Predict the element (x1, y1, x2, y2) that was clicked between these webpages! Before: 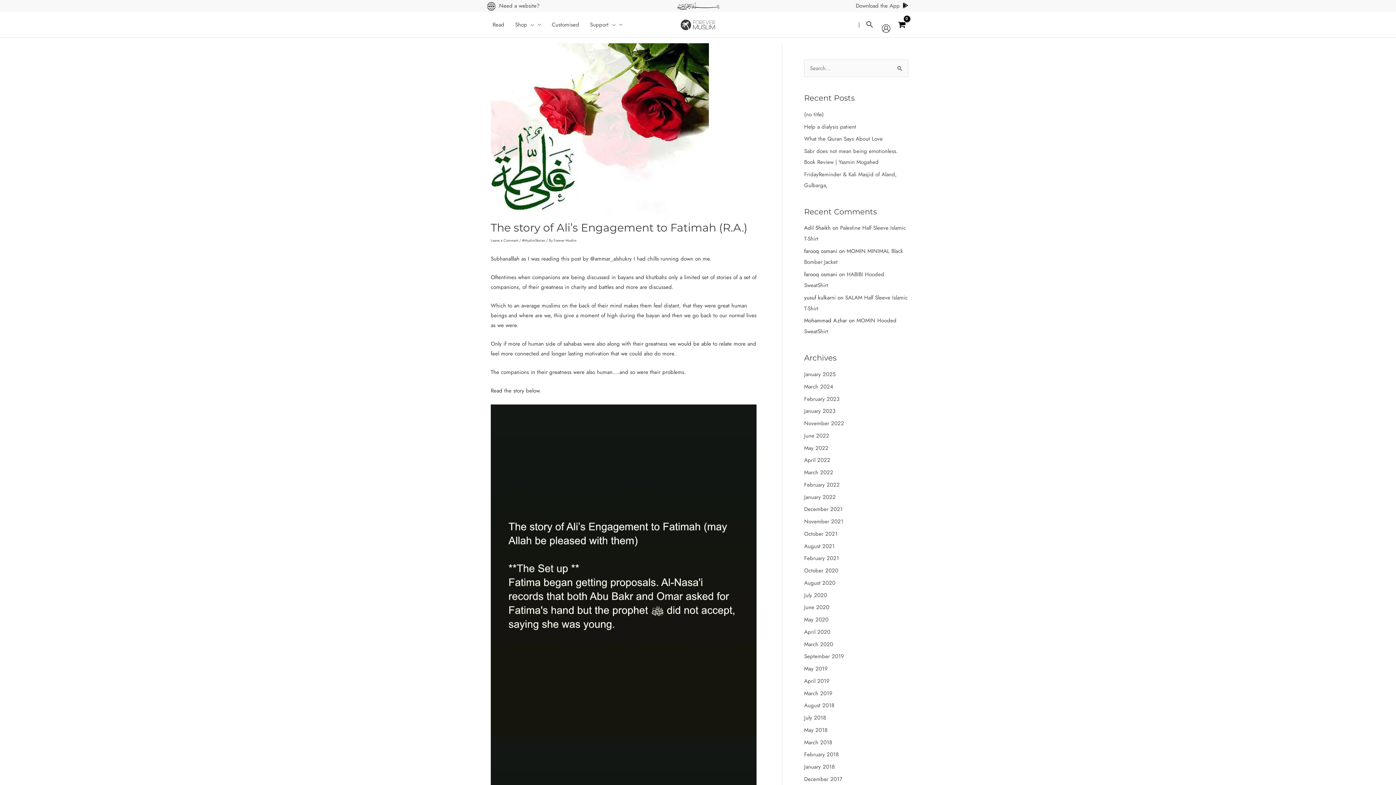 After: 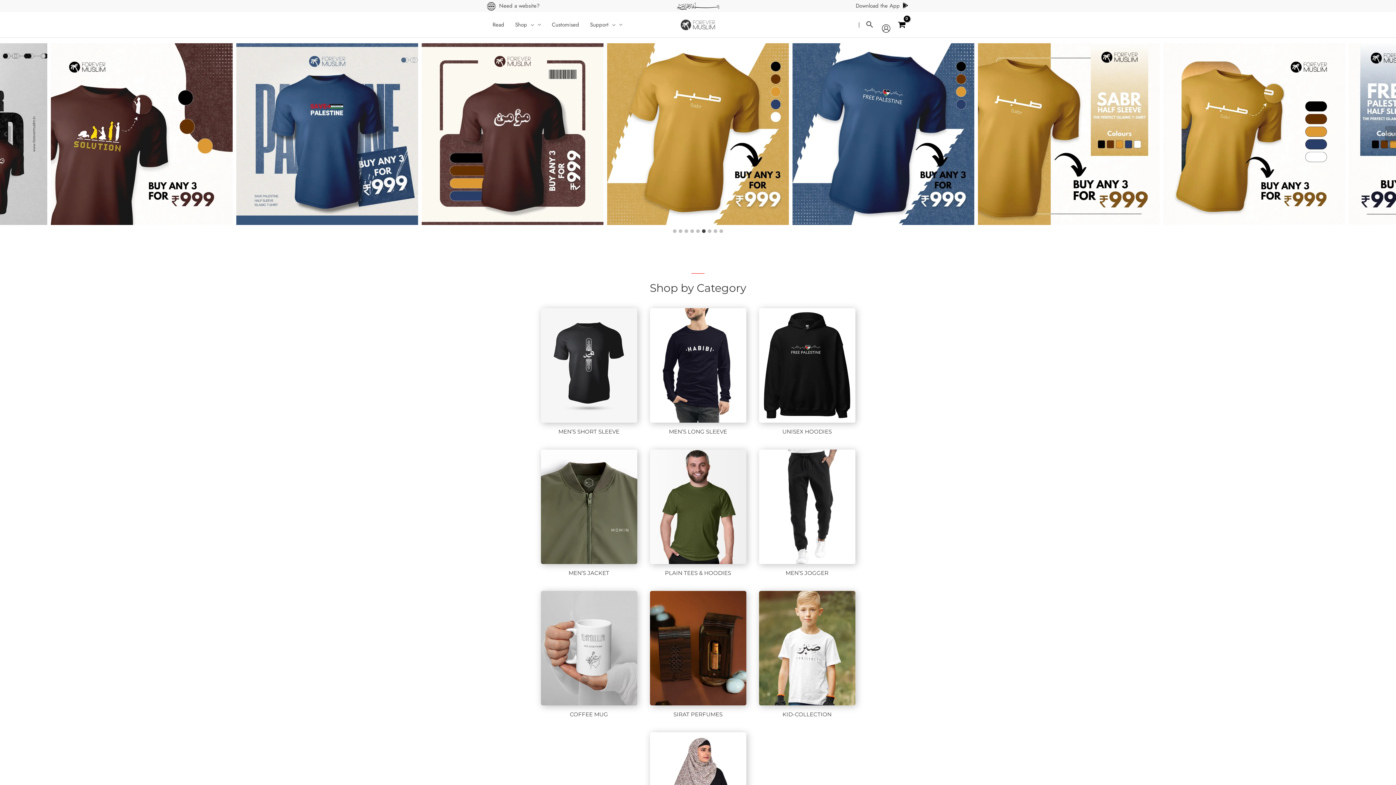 Action: label: April 2019 bbox: (804, 677, 829, 685)